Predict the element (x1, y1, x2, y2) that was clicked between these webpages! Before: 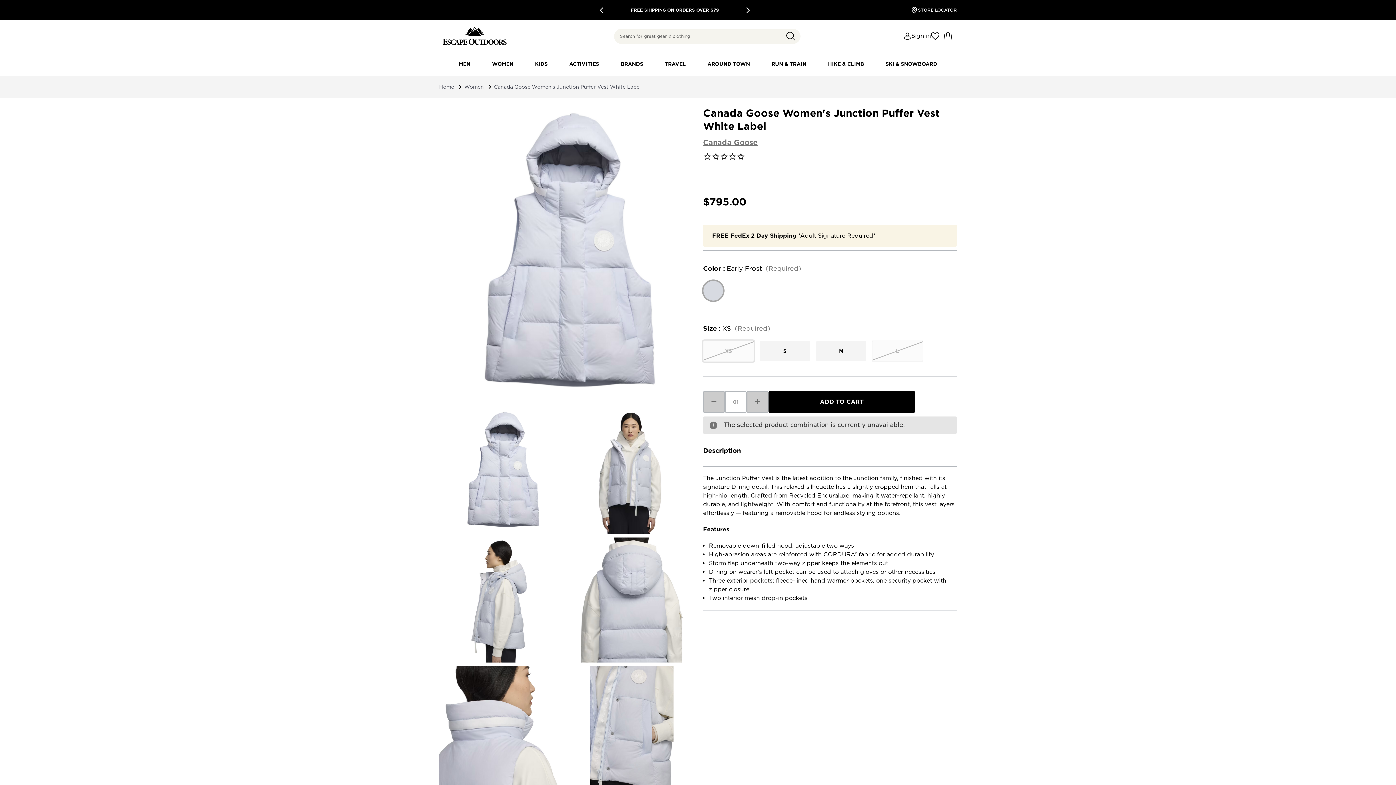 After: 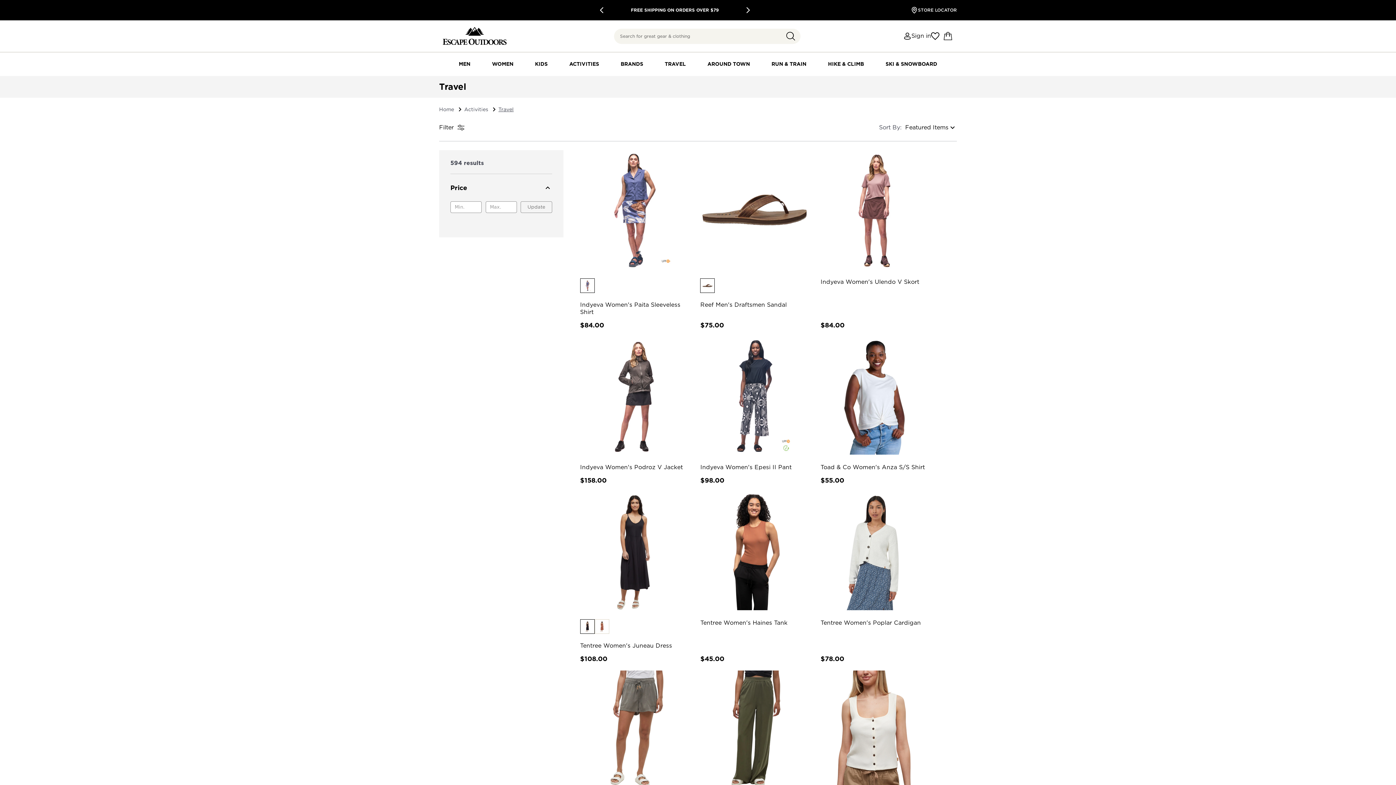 Action: label: TRAVEL bbox: (664, 52, 686, 76)